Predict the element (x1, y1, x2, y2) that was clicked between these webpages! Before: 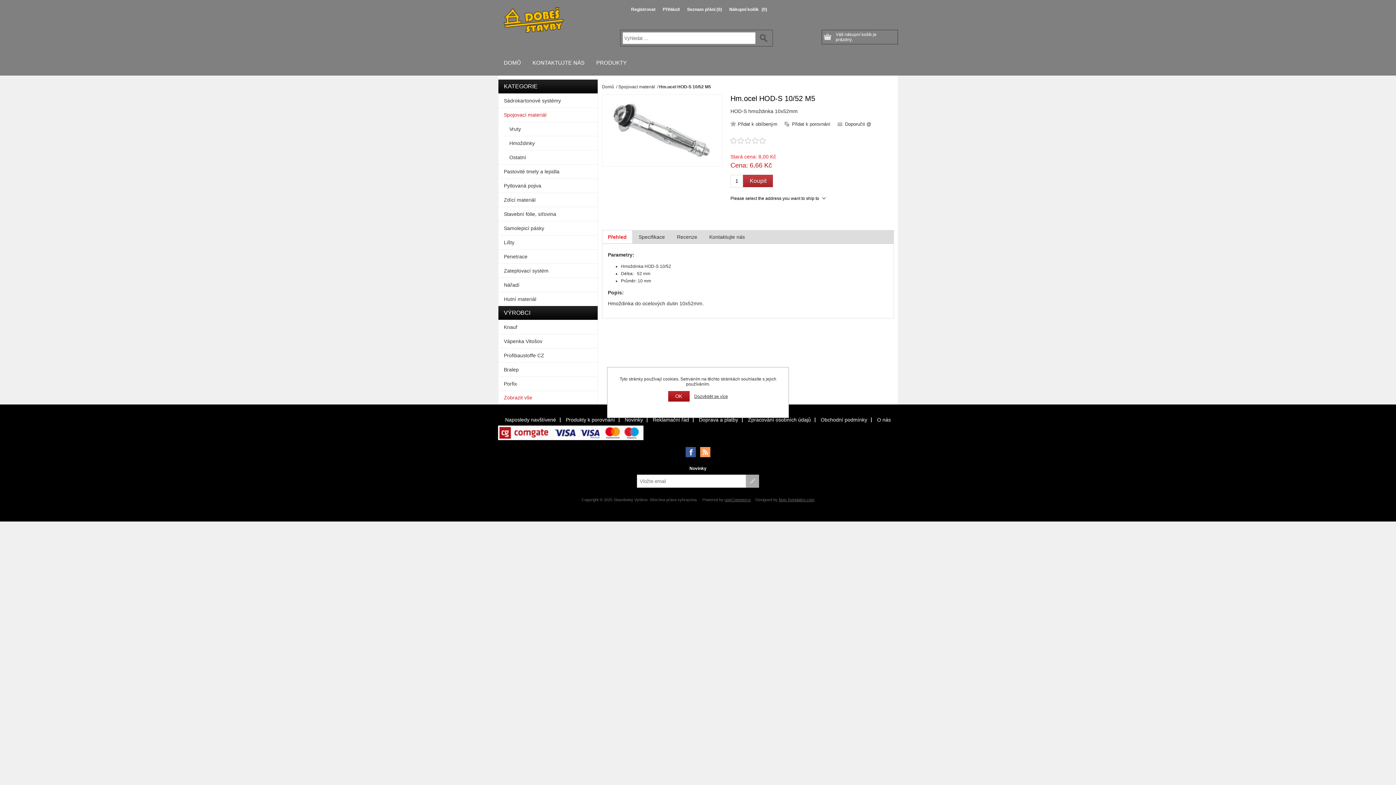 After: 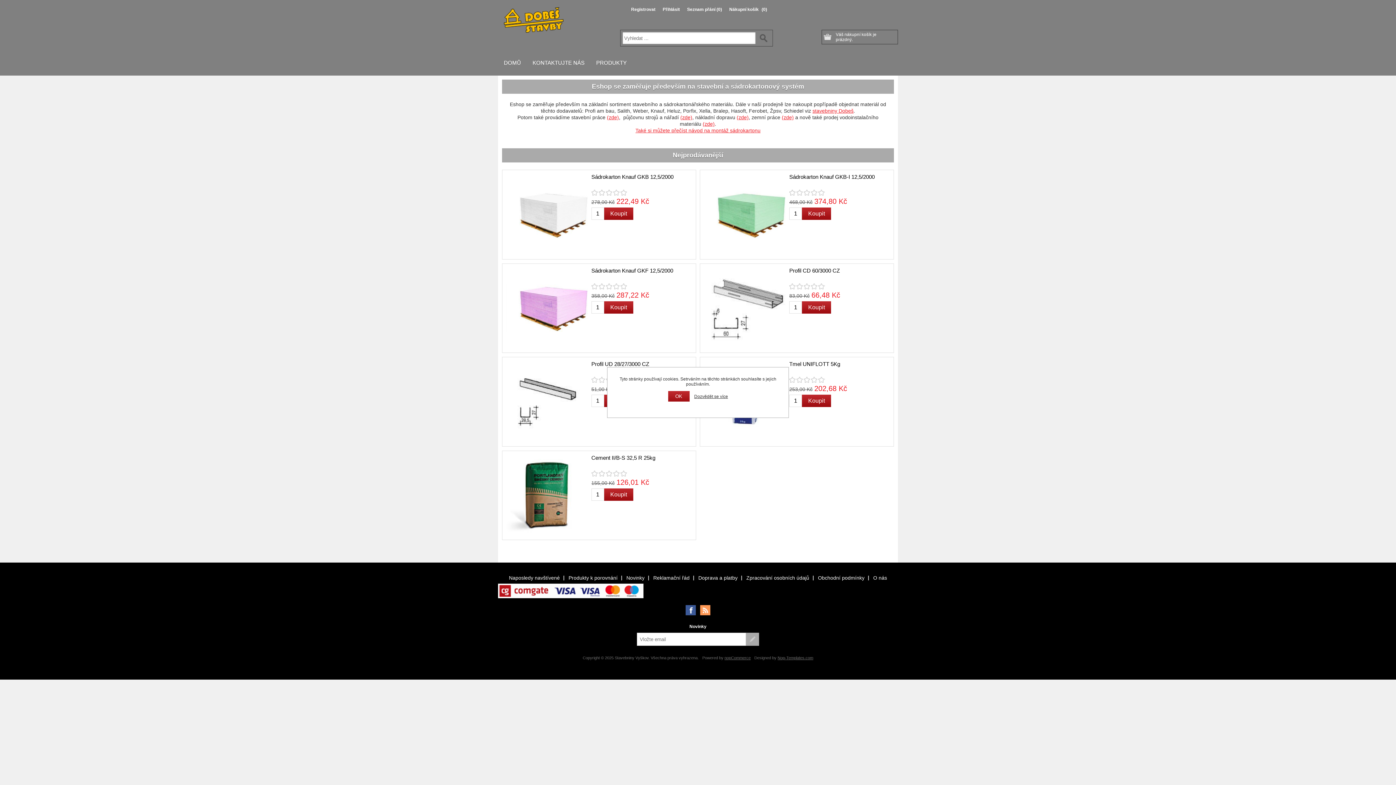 Action: bbox: (498, 53, 526, 71) label: DOMŮ